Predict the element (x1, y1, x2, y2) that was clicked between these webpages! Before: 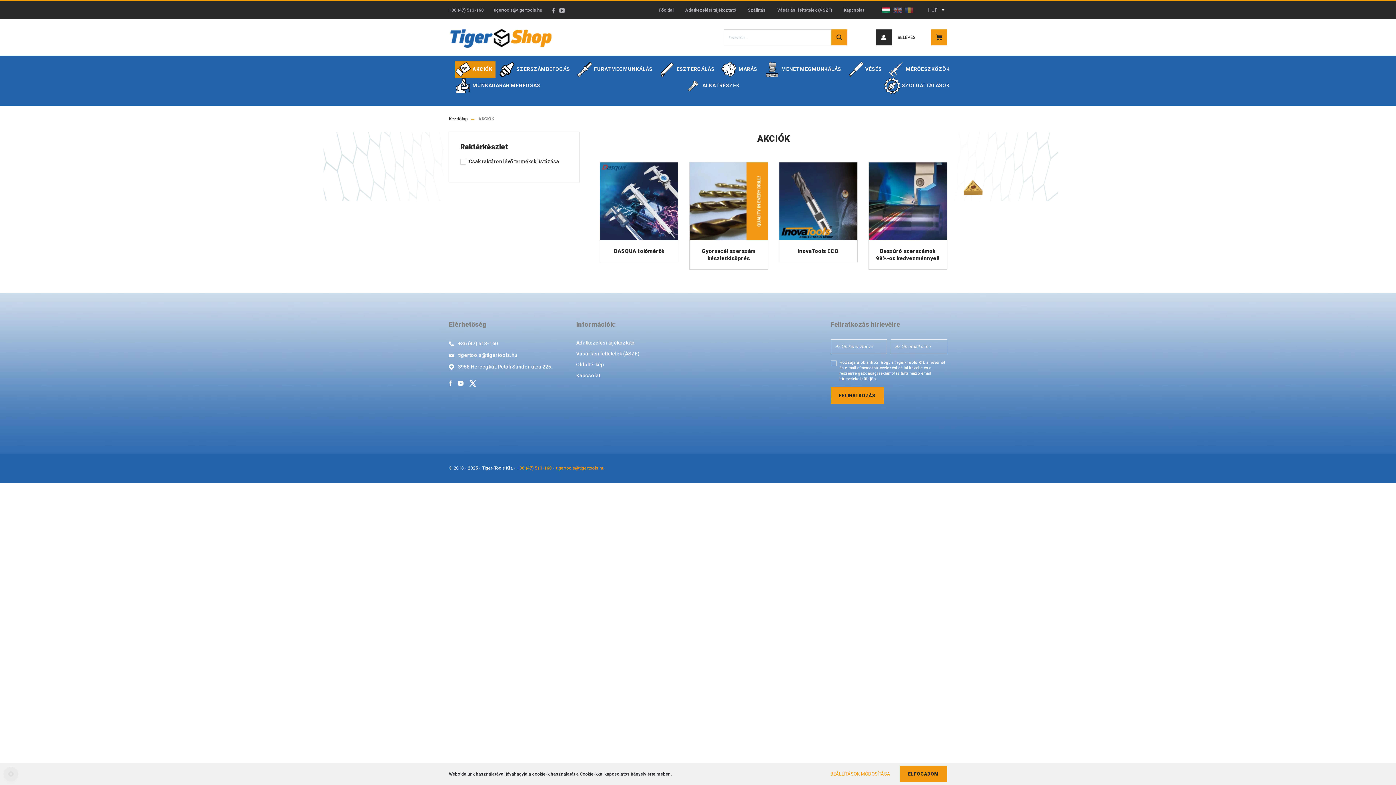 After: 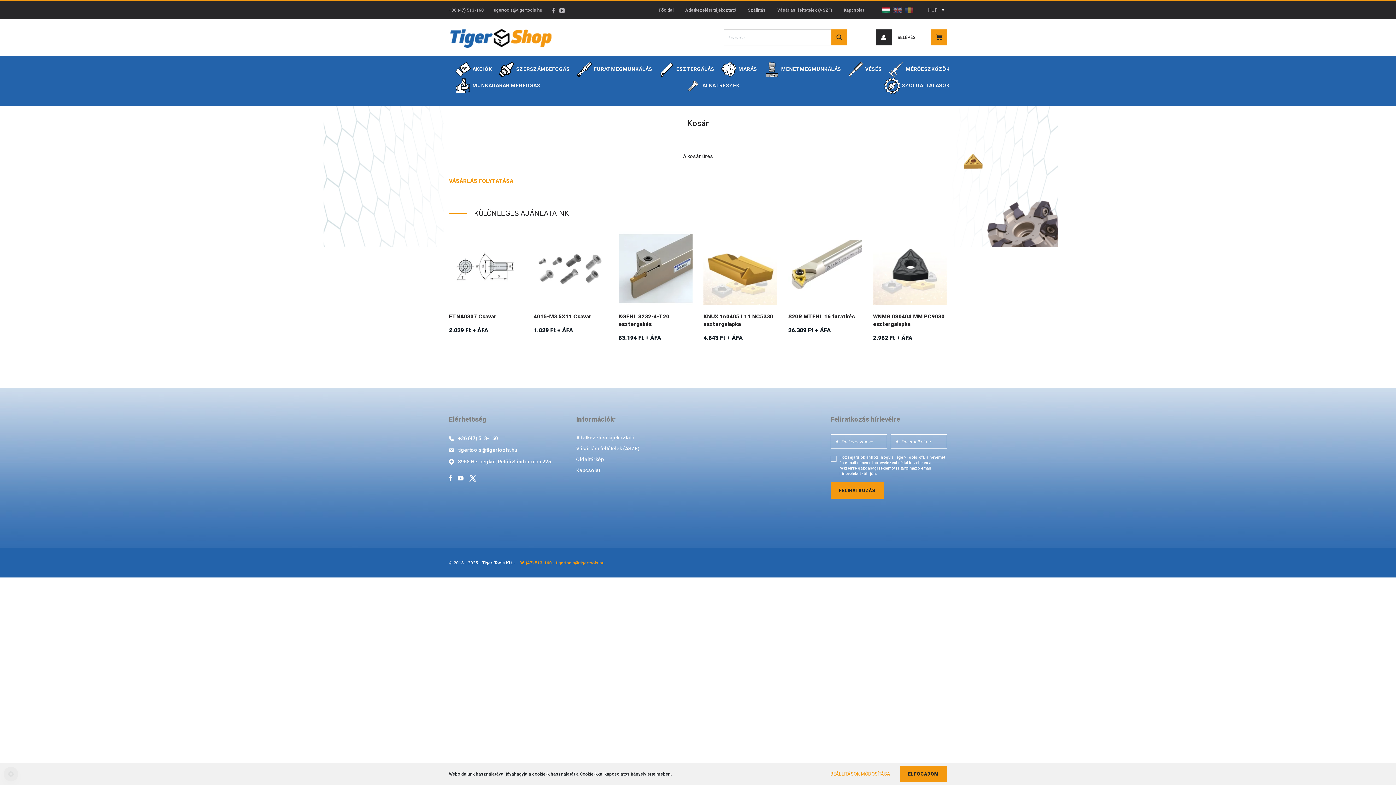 Action: bbox: (931, 29, 947, 45)